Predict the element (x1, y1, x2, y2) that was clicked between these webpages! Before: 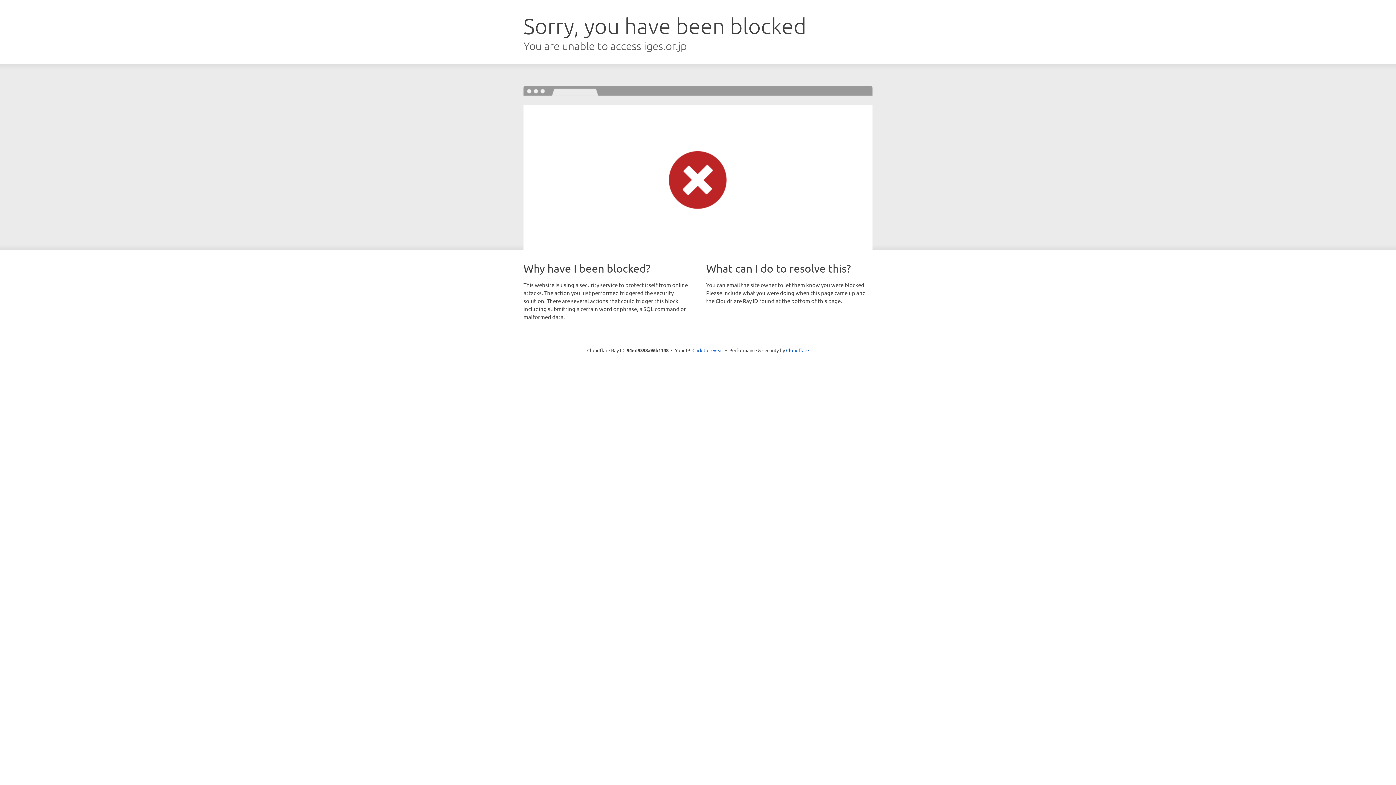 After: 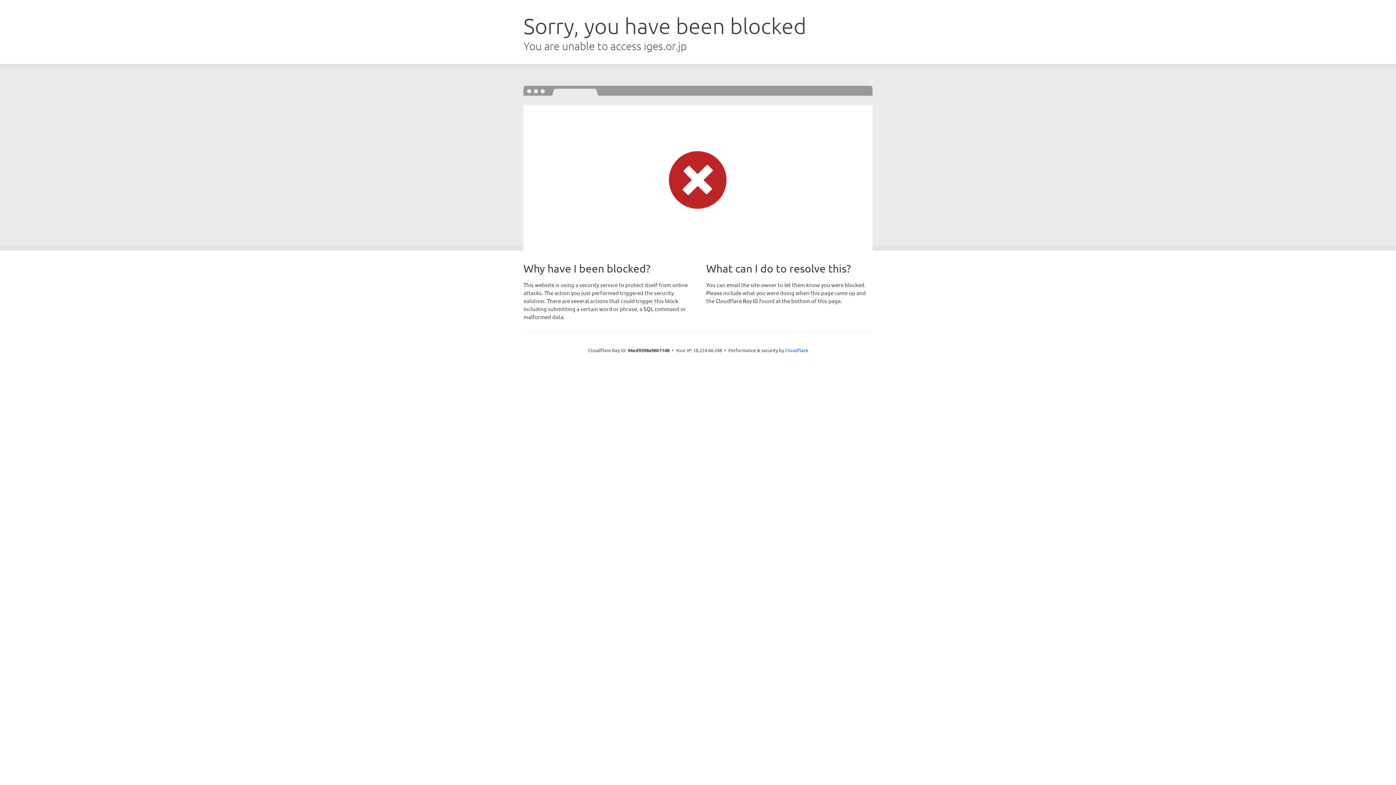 Action: bbox: (692, 346, 723, 353) label: Click to reveal